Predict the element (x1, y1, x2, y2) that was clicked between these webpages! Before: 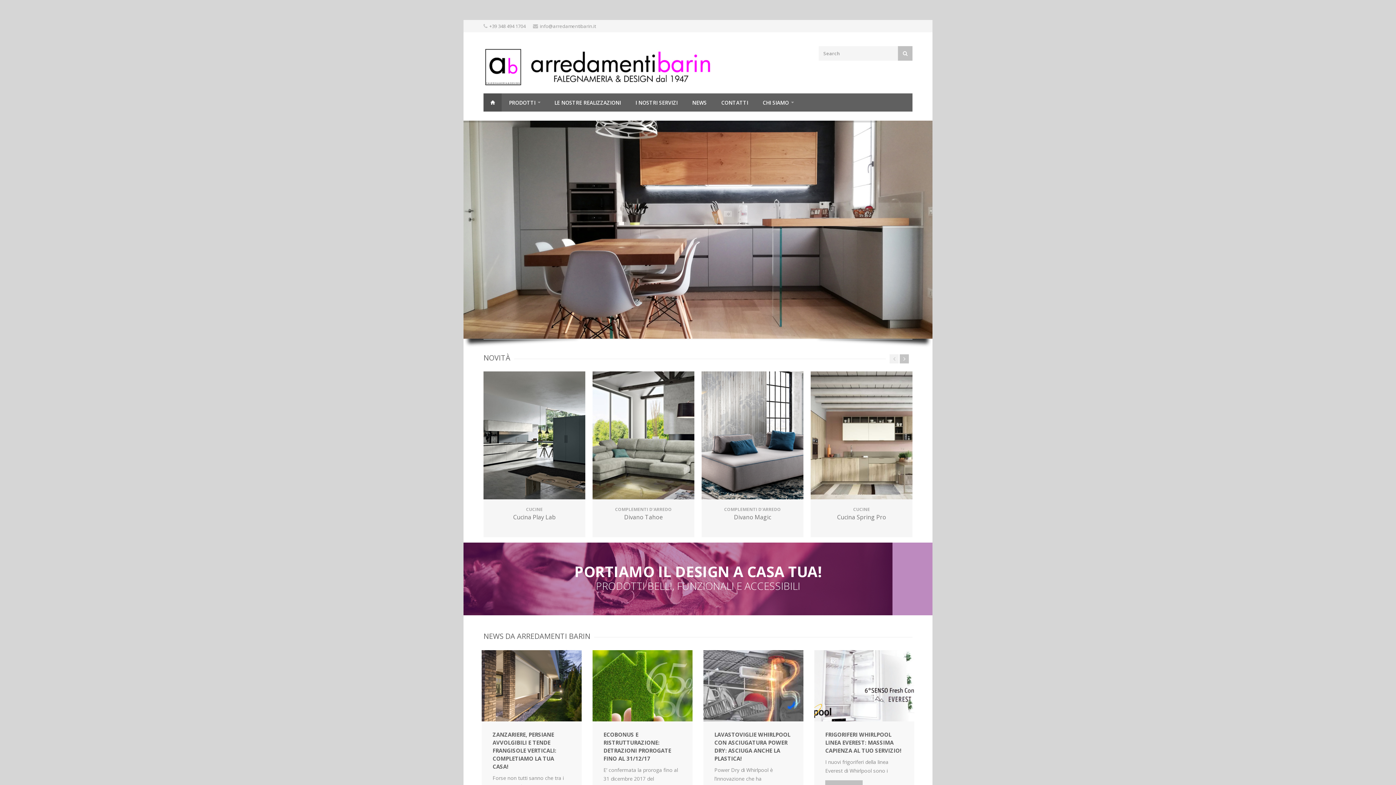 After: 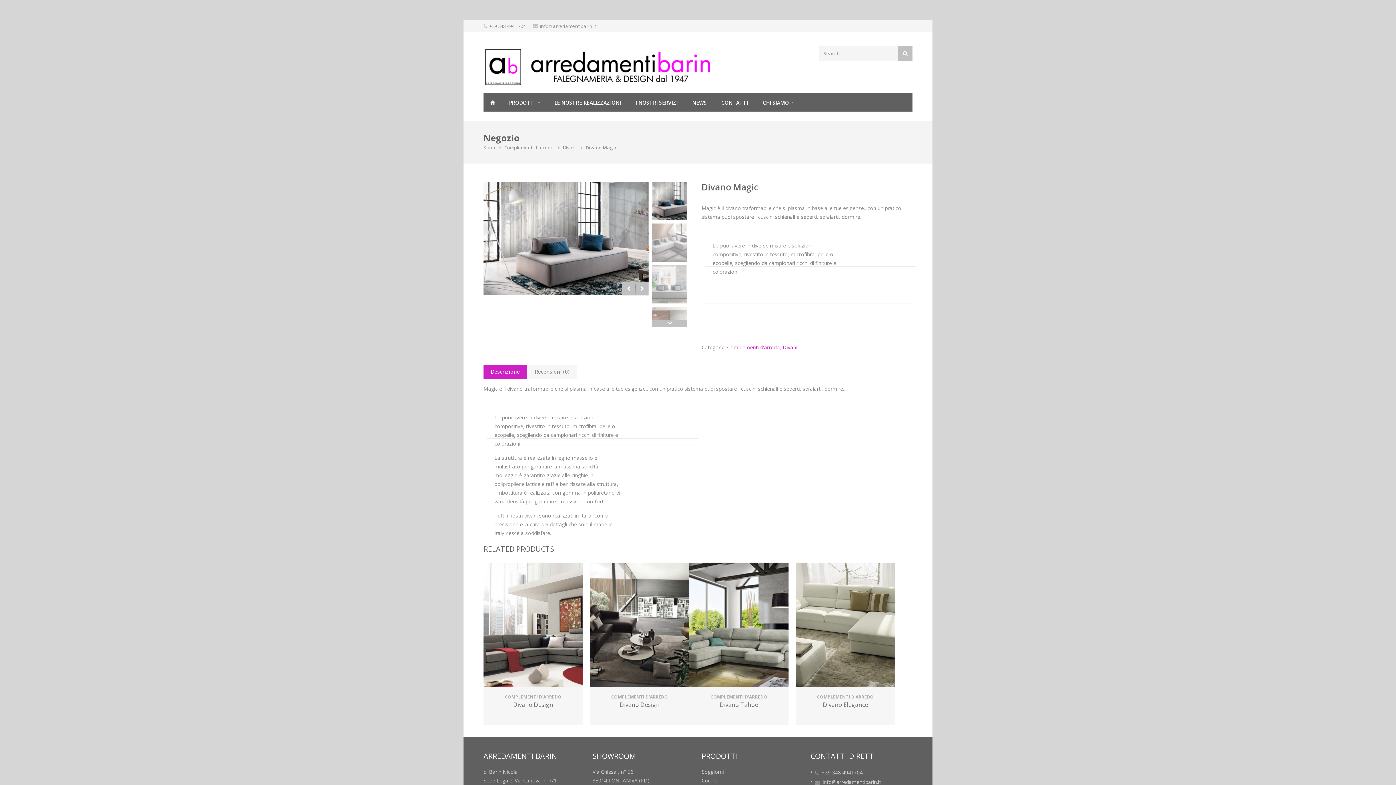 Action: bbox: (701, 499, 803, 537) label: COMPLEMENTI D'ARREDO
Divano Magic